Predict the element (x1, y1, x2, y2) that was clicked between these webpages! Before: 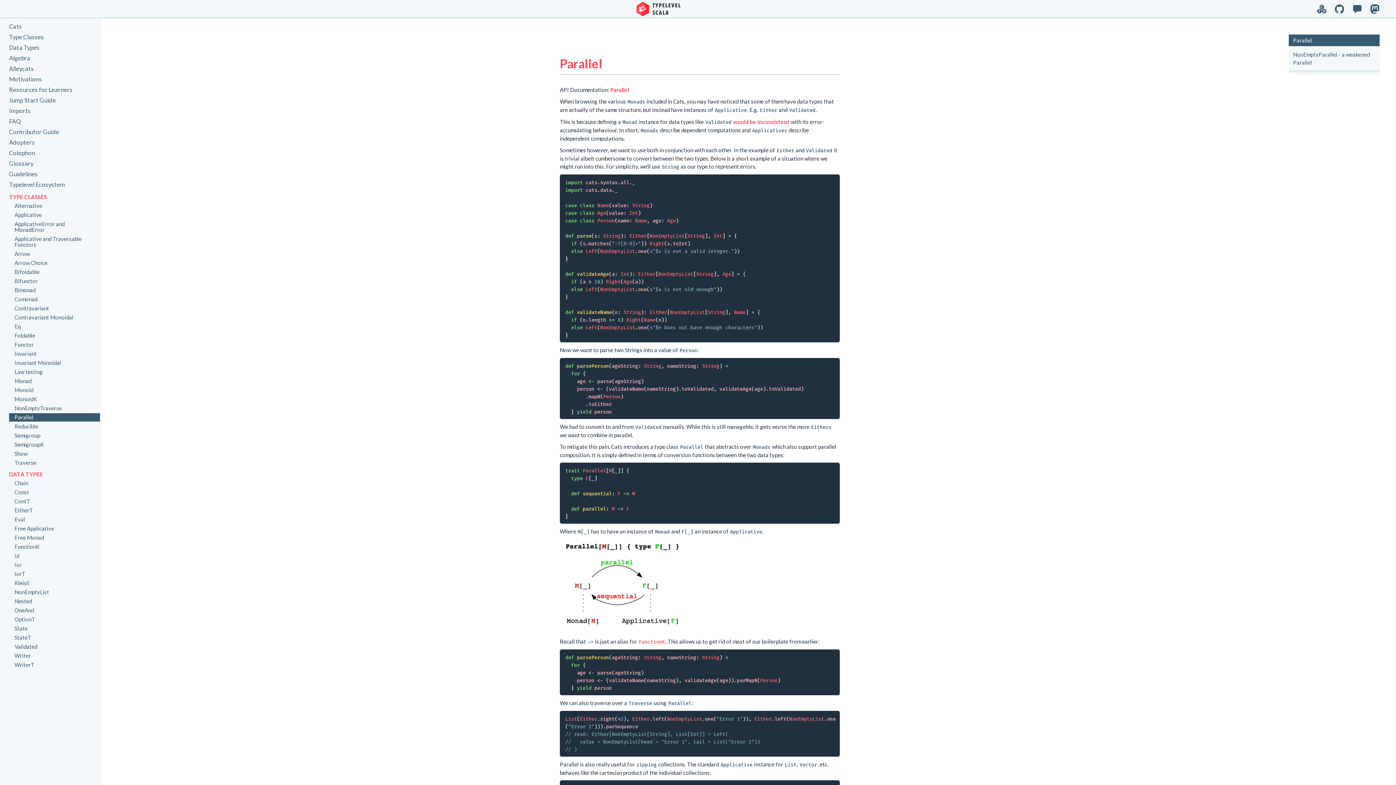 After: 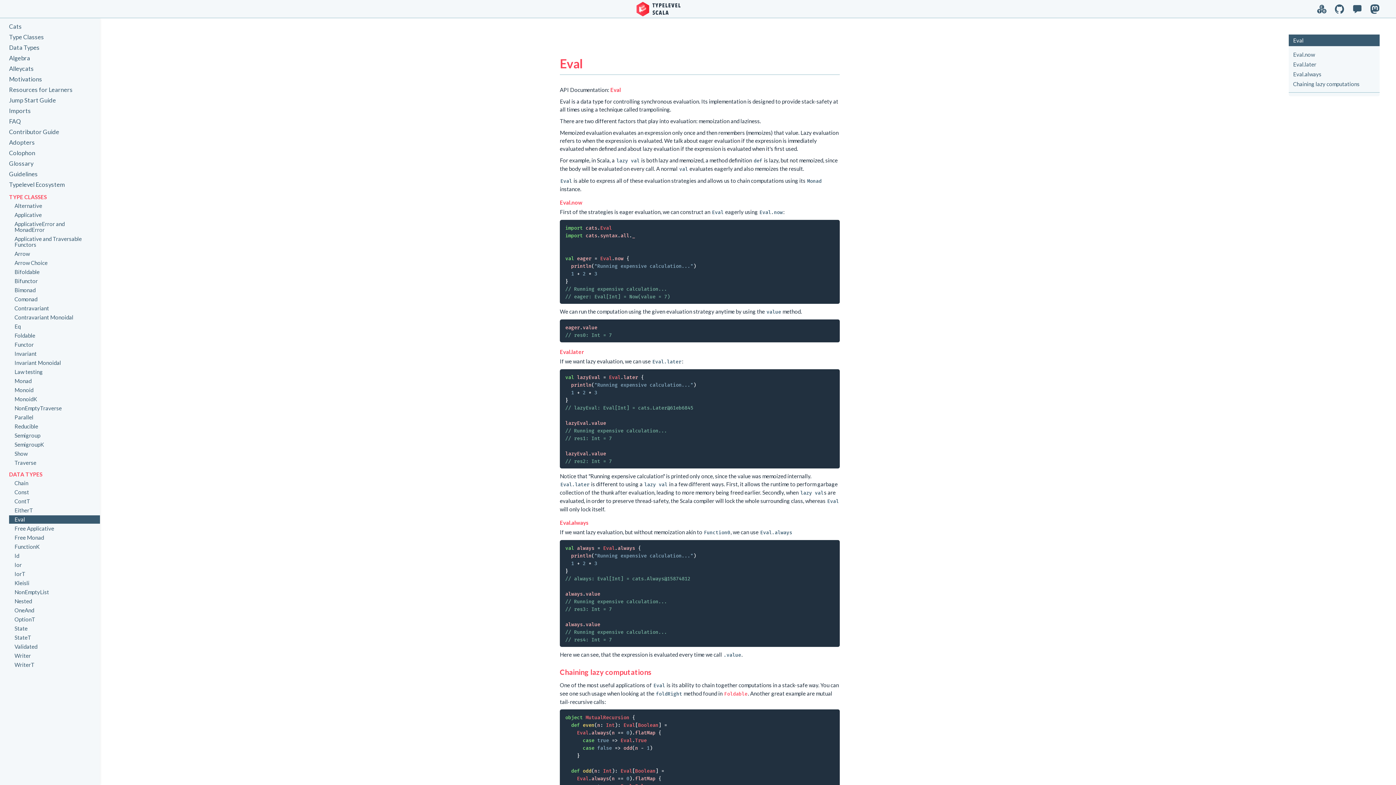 Action: label: Eval bbox: (9, 515, 100, 524)